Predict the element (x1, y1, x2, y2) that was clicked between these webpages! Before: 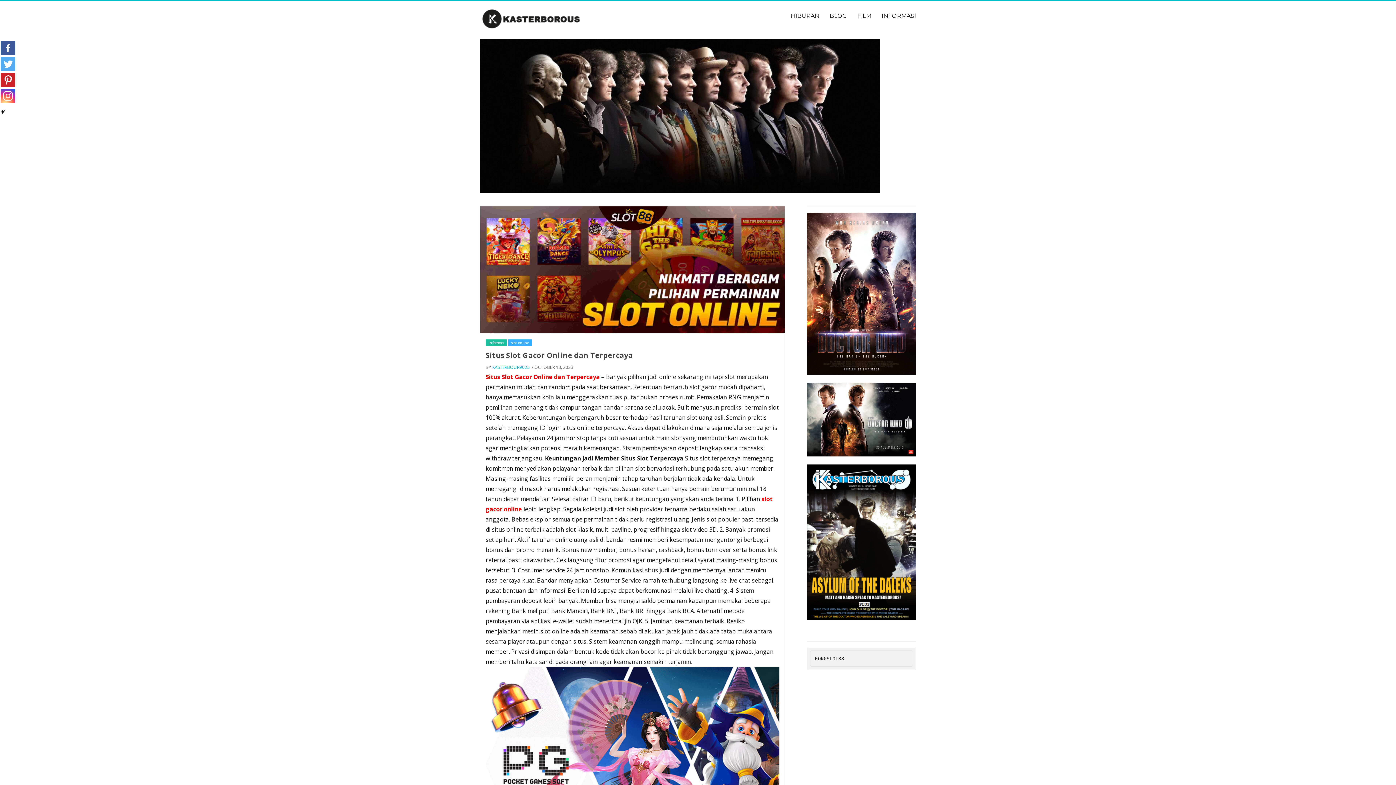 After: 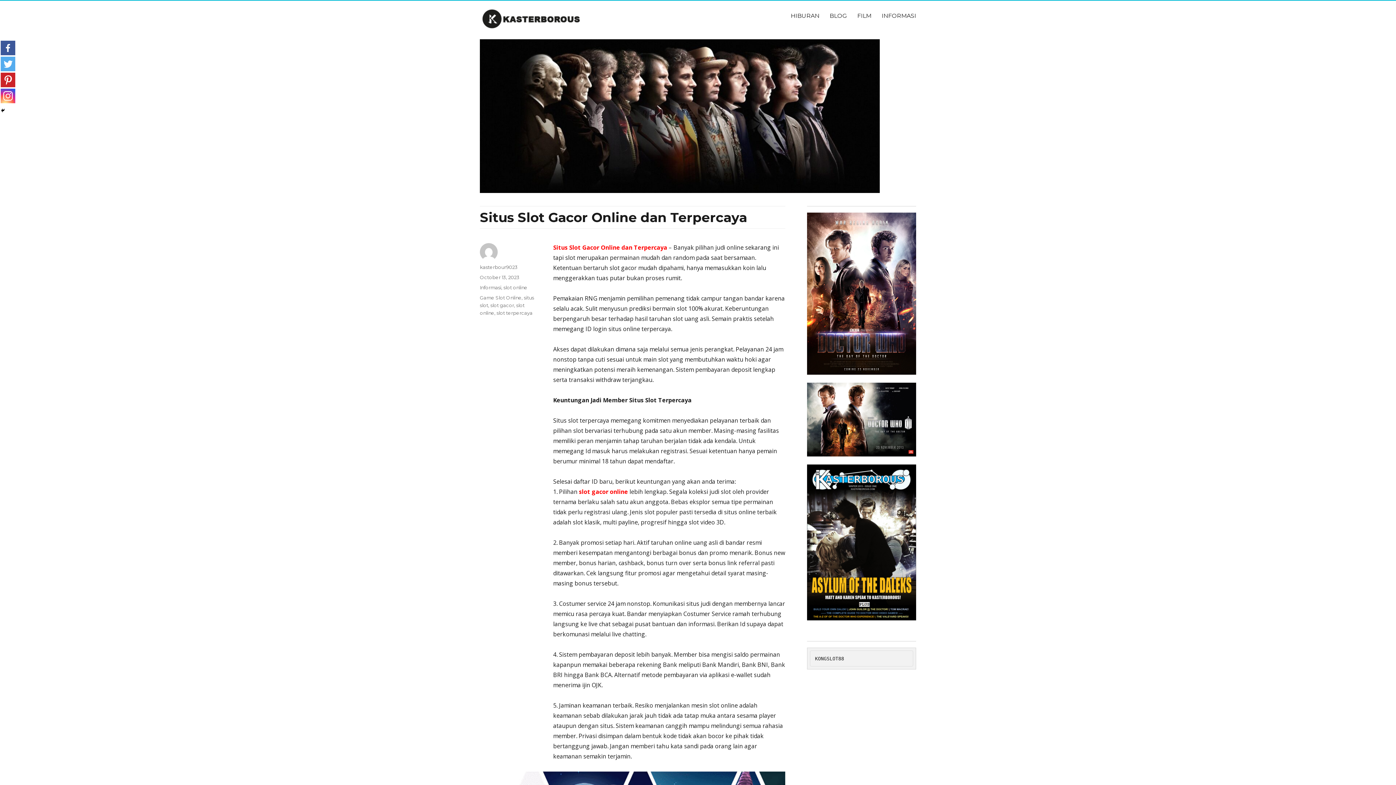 Action: bbox: (480, 206, 785, 333)